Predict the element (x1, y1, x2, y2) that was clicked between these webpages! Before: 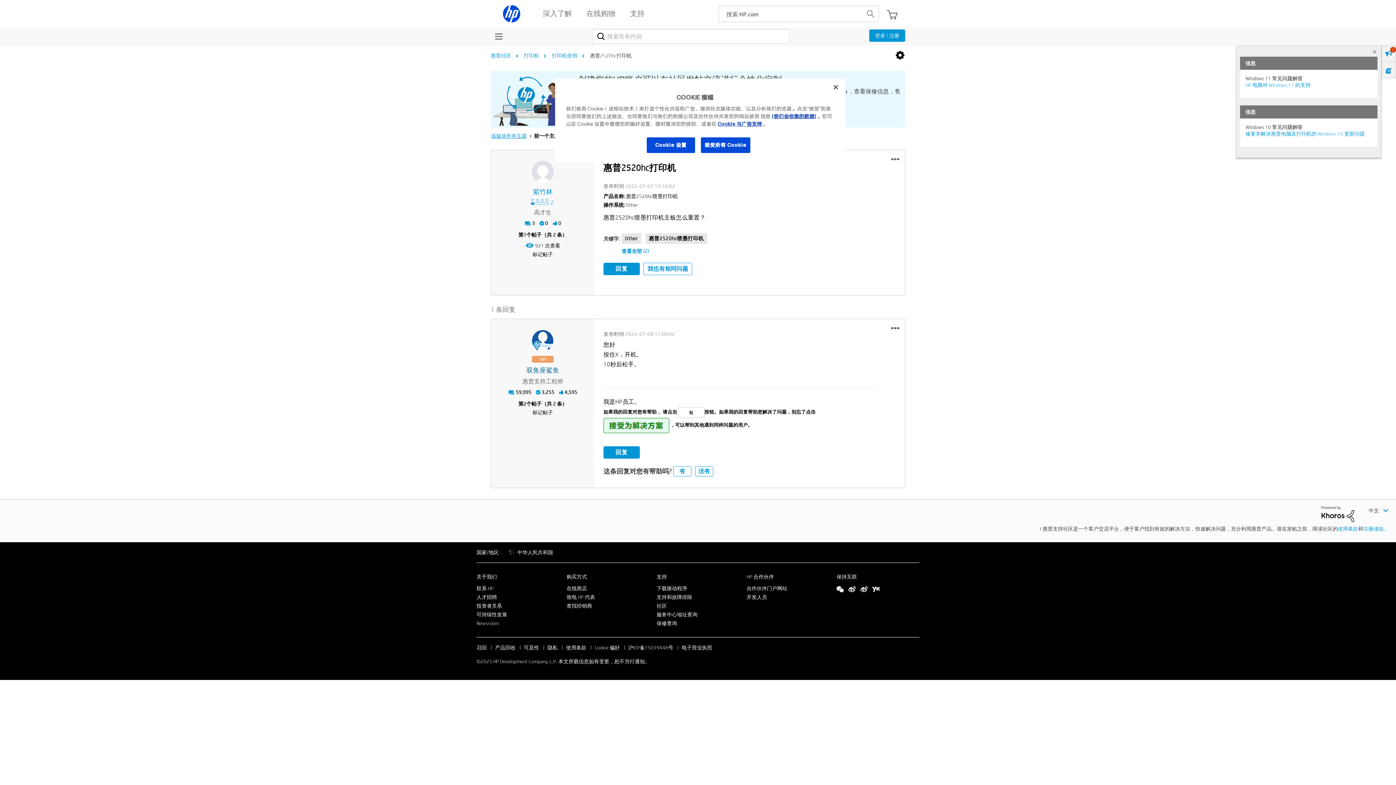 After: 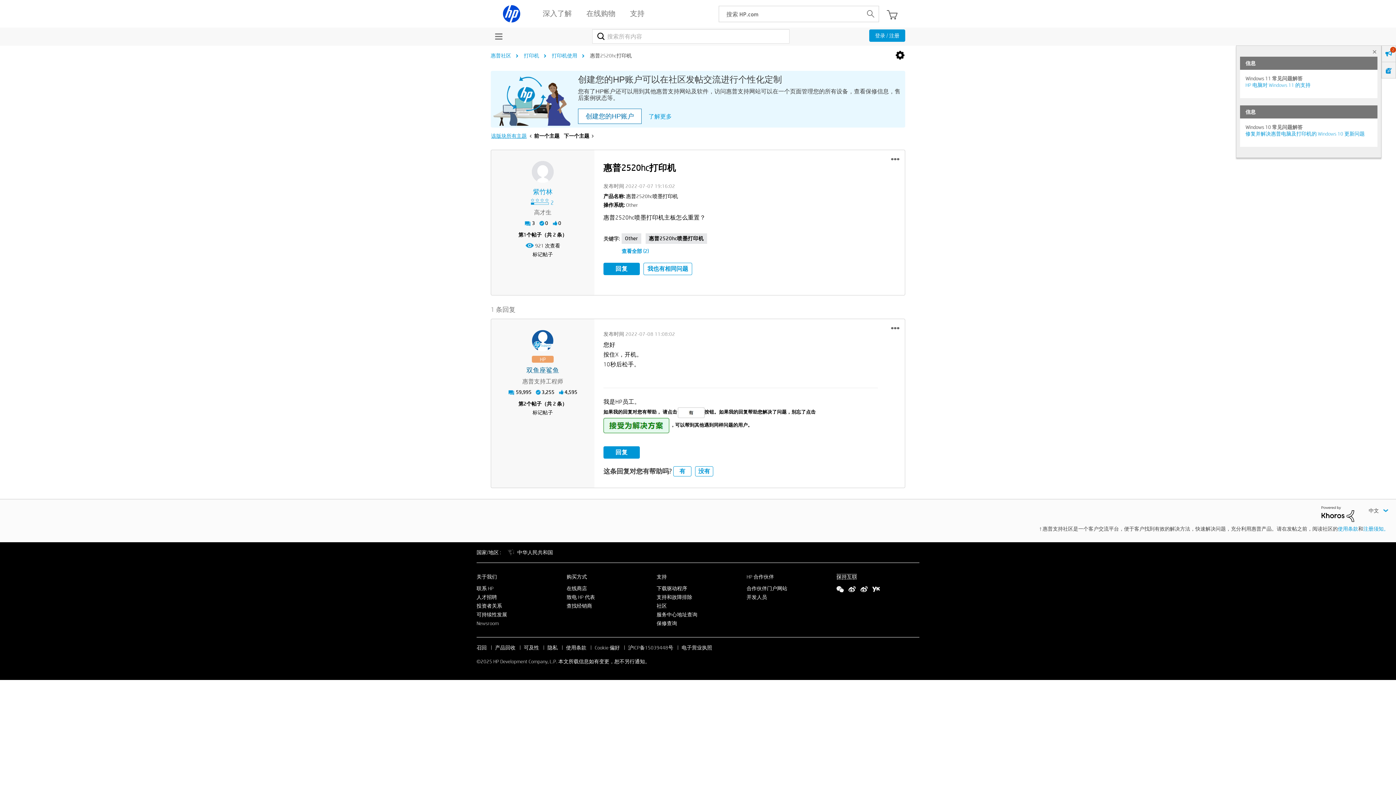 Action: bbox: (836, 573, 857, 580) label: 保持互联